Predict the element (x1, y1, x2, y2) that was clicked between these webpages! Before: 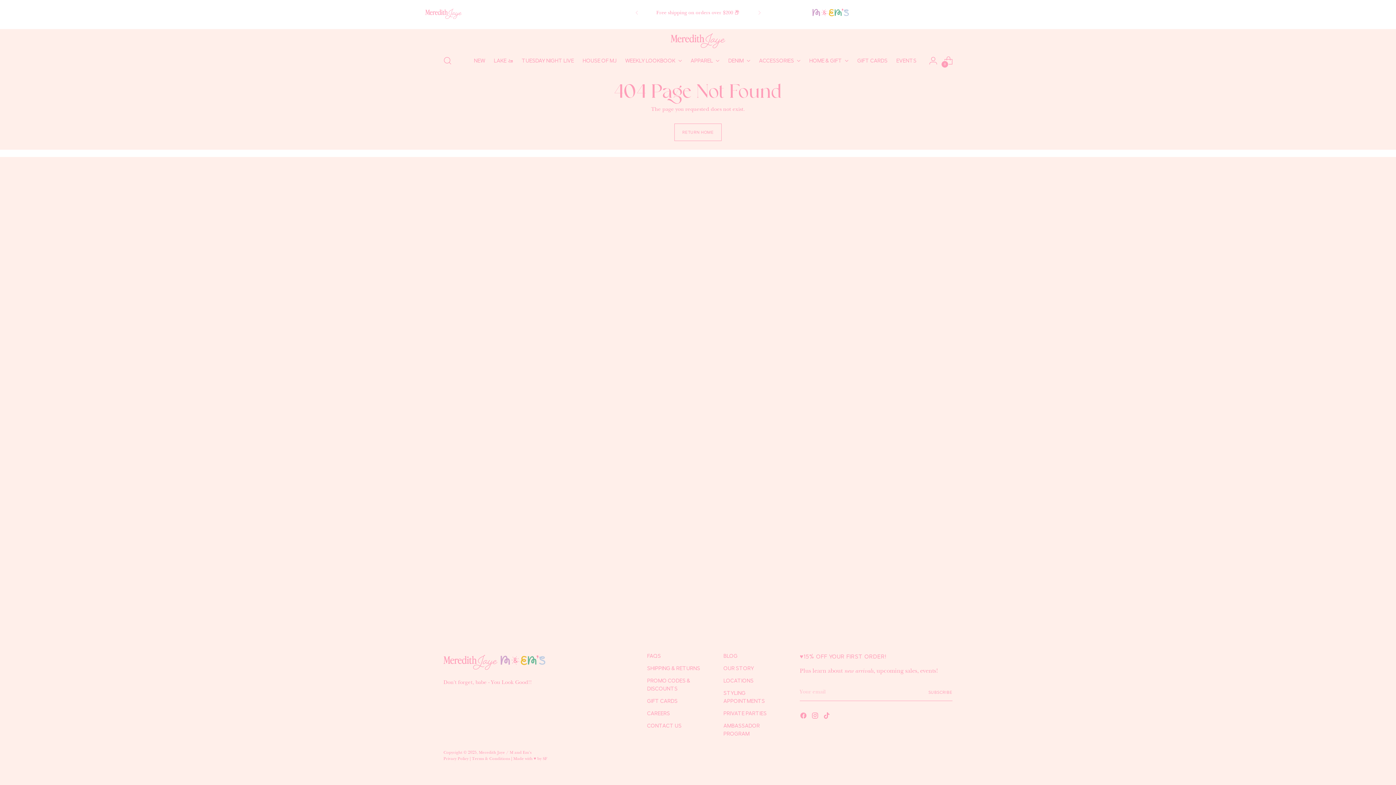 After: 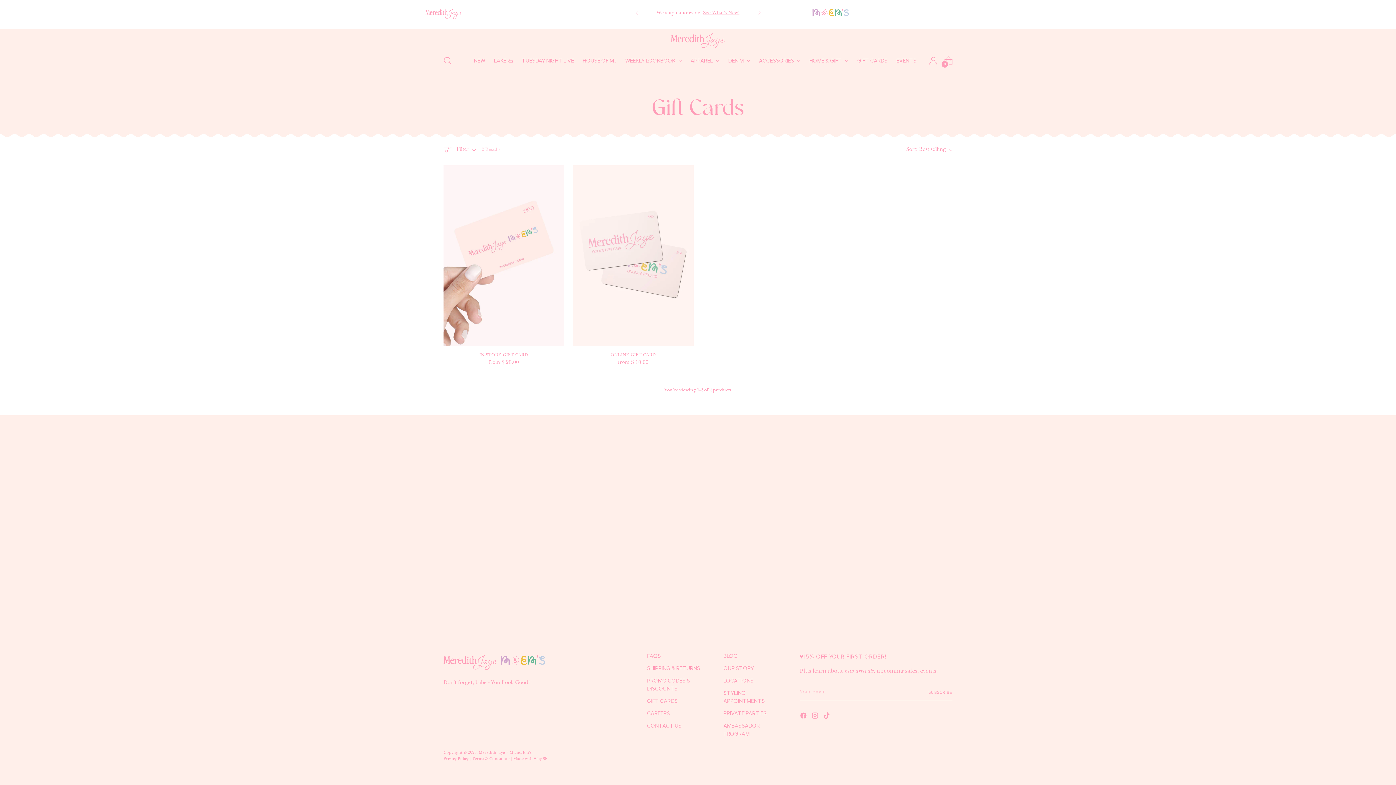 Action: label: GIFT CARDS bbox: (857, 52, 887, 68)